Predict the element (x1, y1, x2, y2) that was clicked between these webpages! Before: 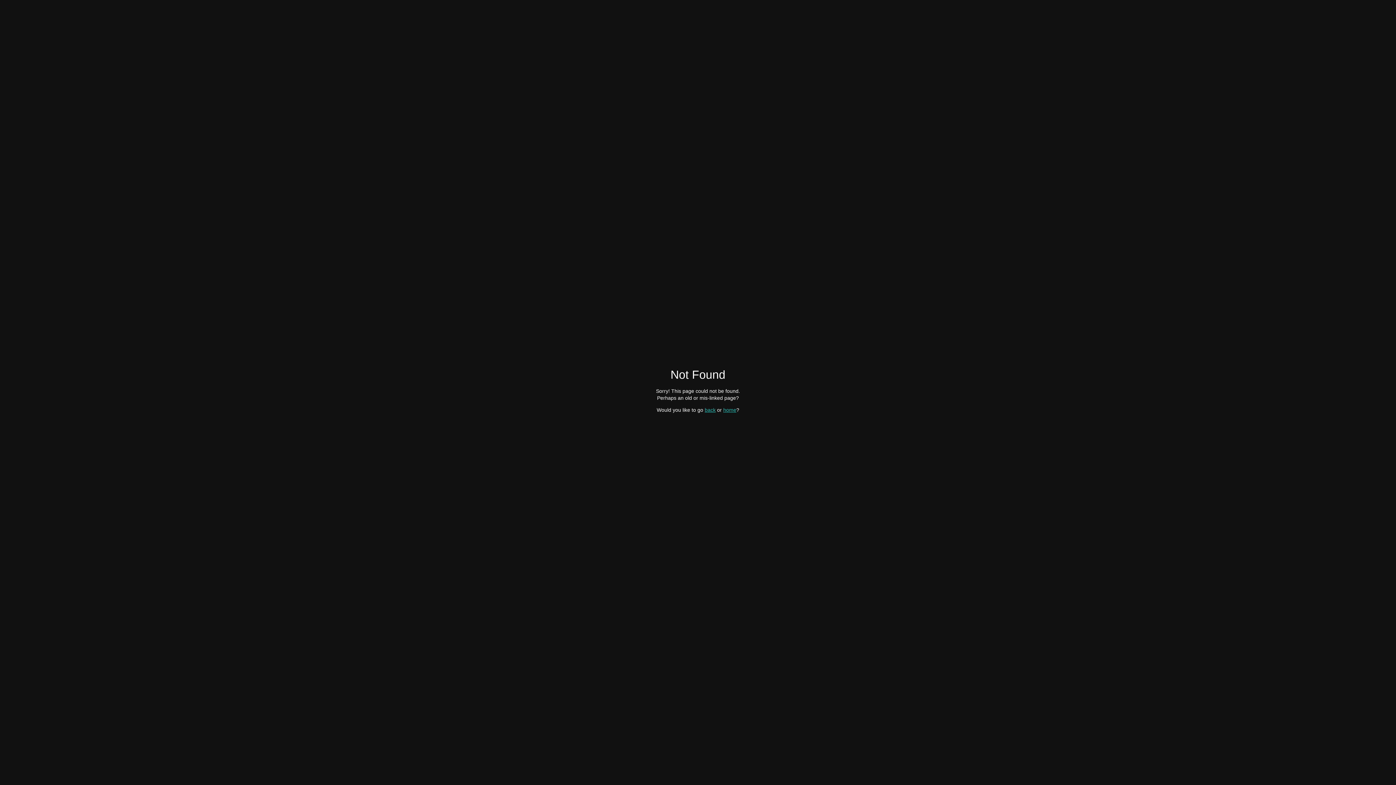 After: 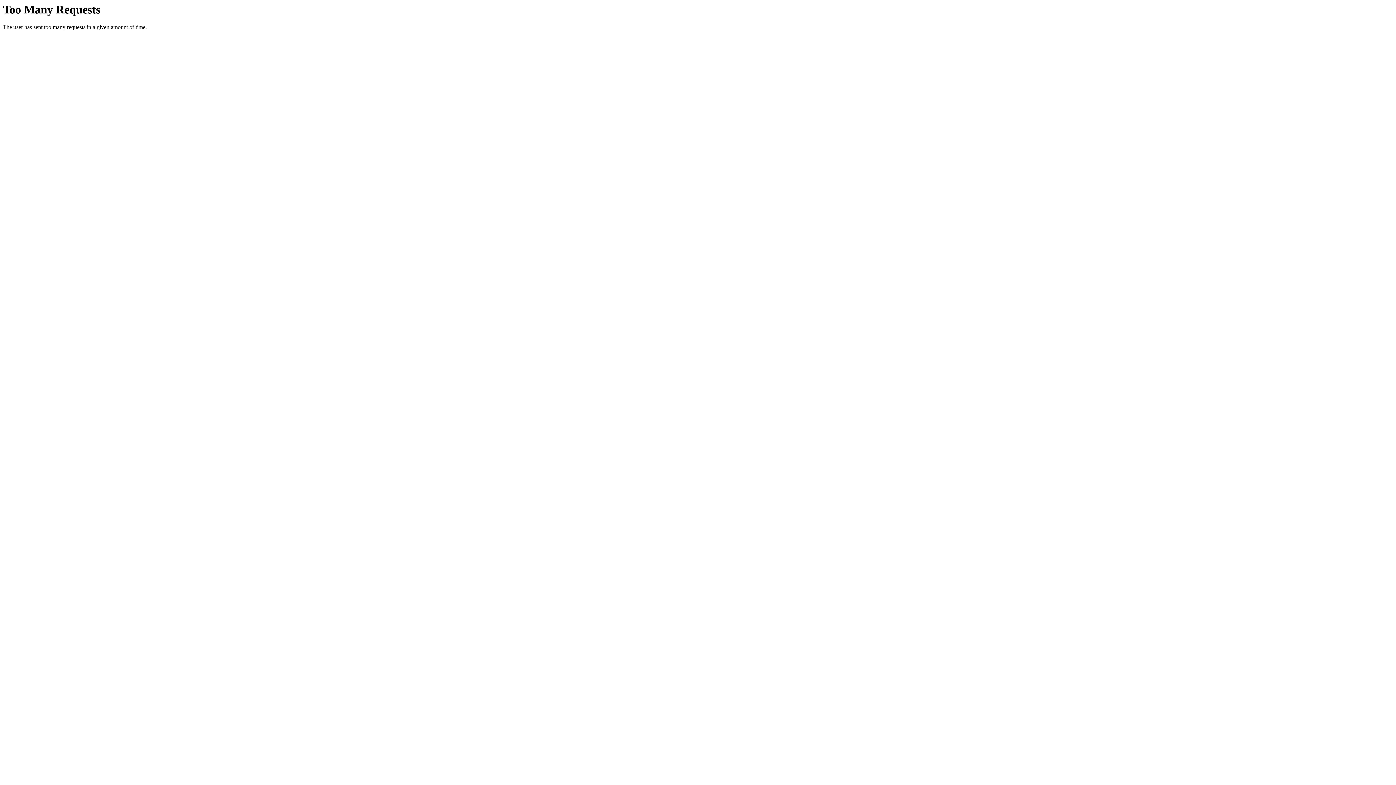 Action: bbox: (723, 407, 736, 412) label: home